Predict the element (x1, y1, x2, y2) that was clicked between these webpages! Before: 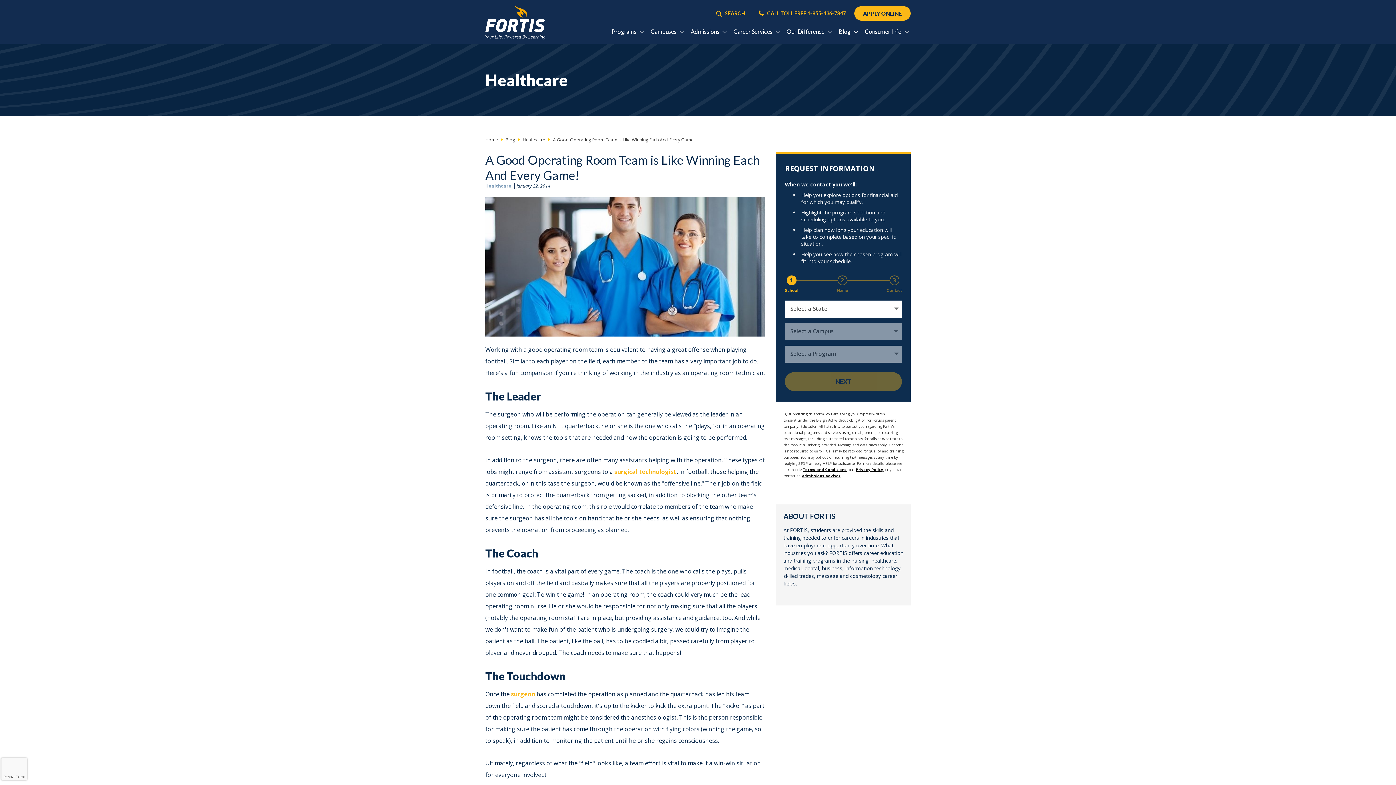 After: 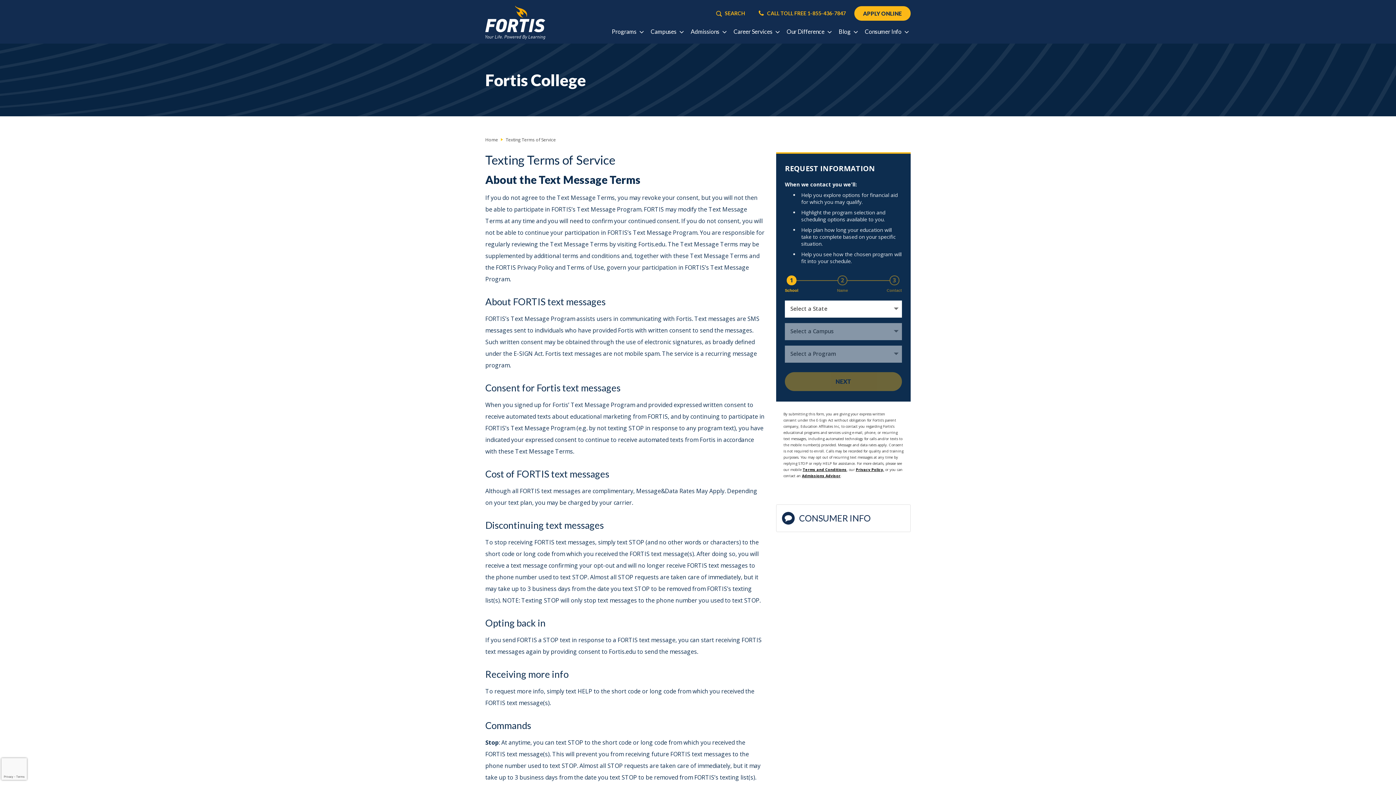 Action: bbox: (802, 467, 846, 472) label: Terms and Conditions